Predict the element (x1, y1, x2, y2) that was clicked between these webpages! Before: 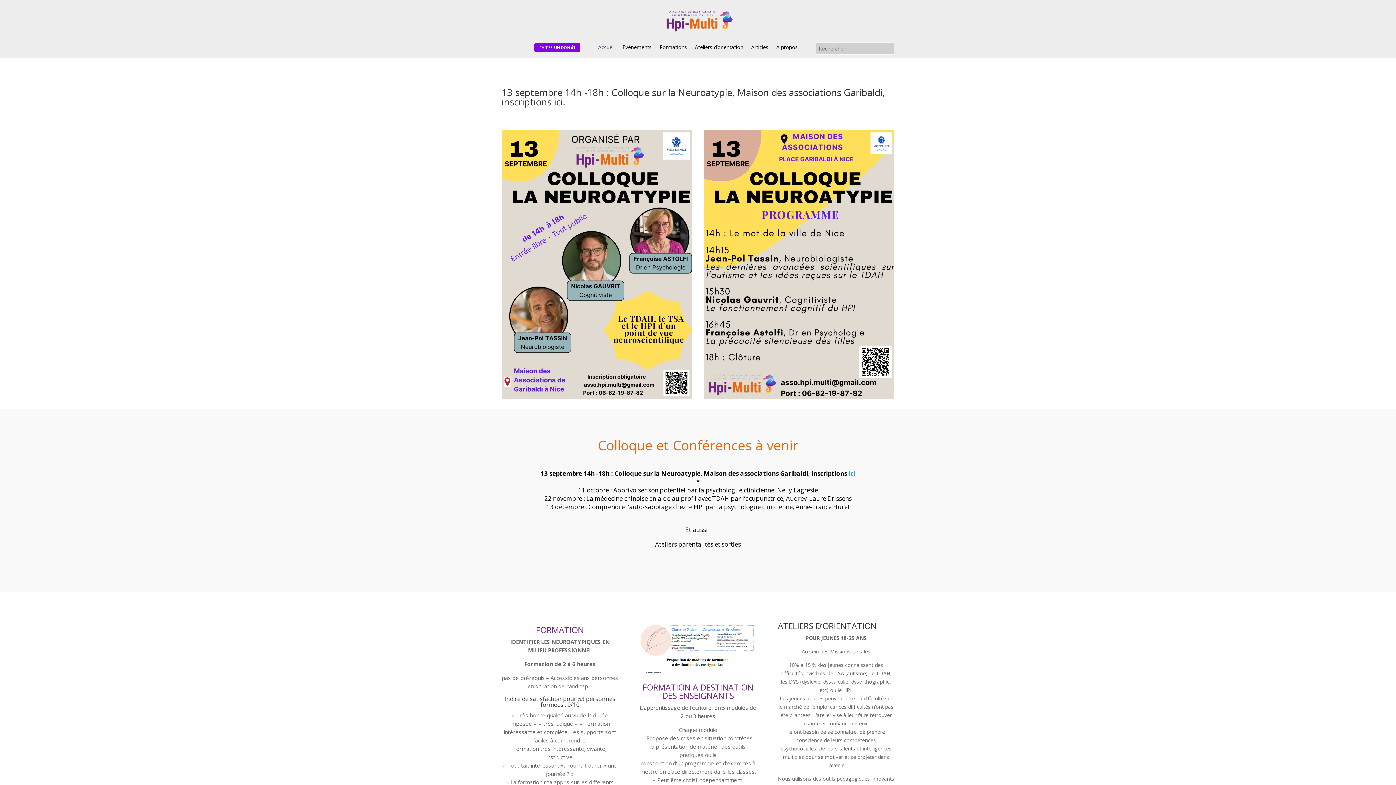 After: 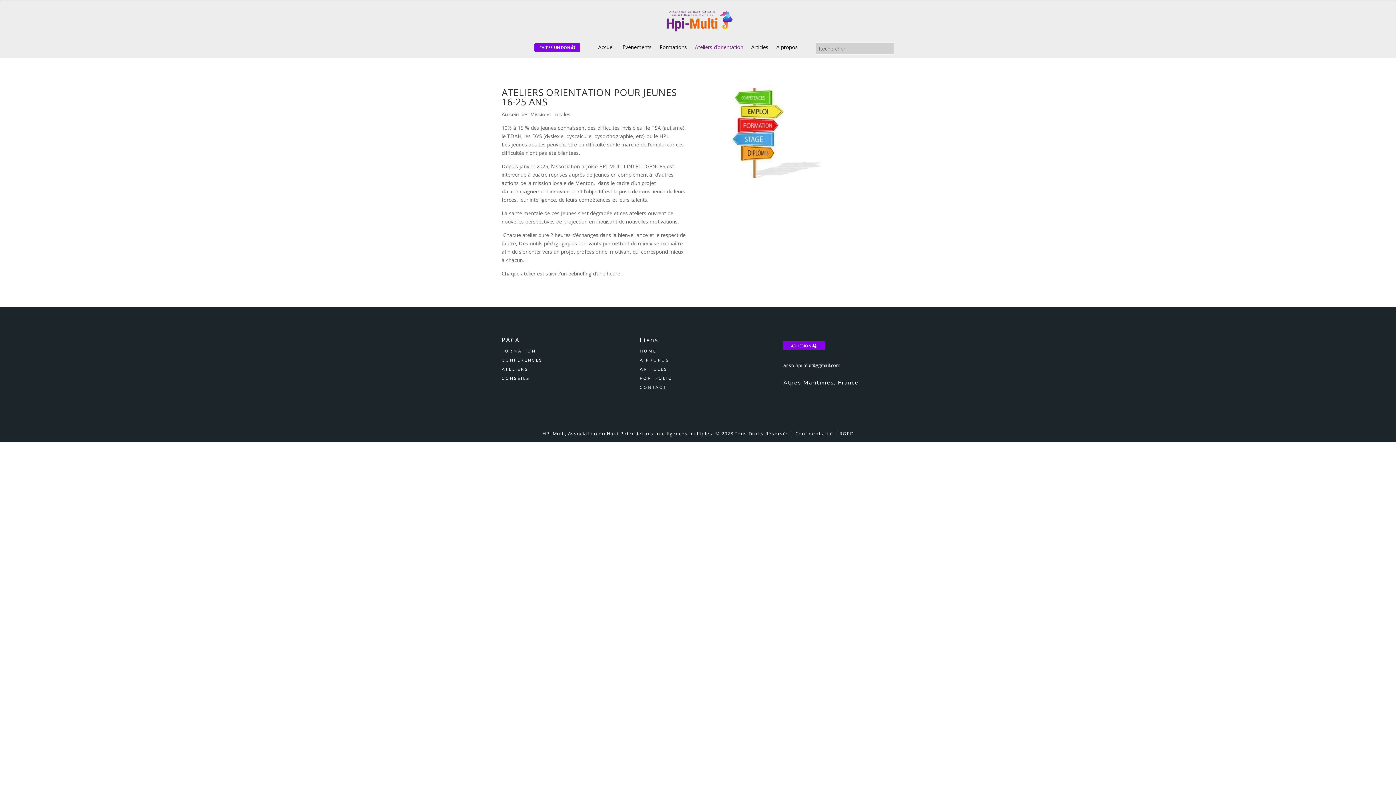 Action: label: Ateliers d’orientation bbox: (695, 44, 743, 52)